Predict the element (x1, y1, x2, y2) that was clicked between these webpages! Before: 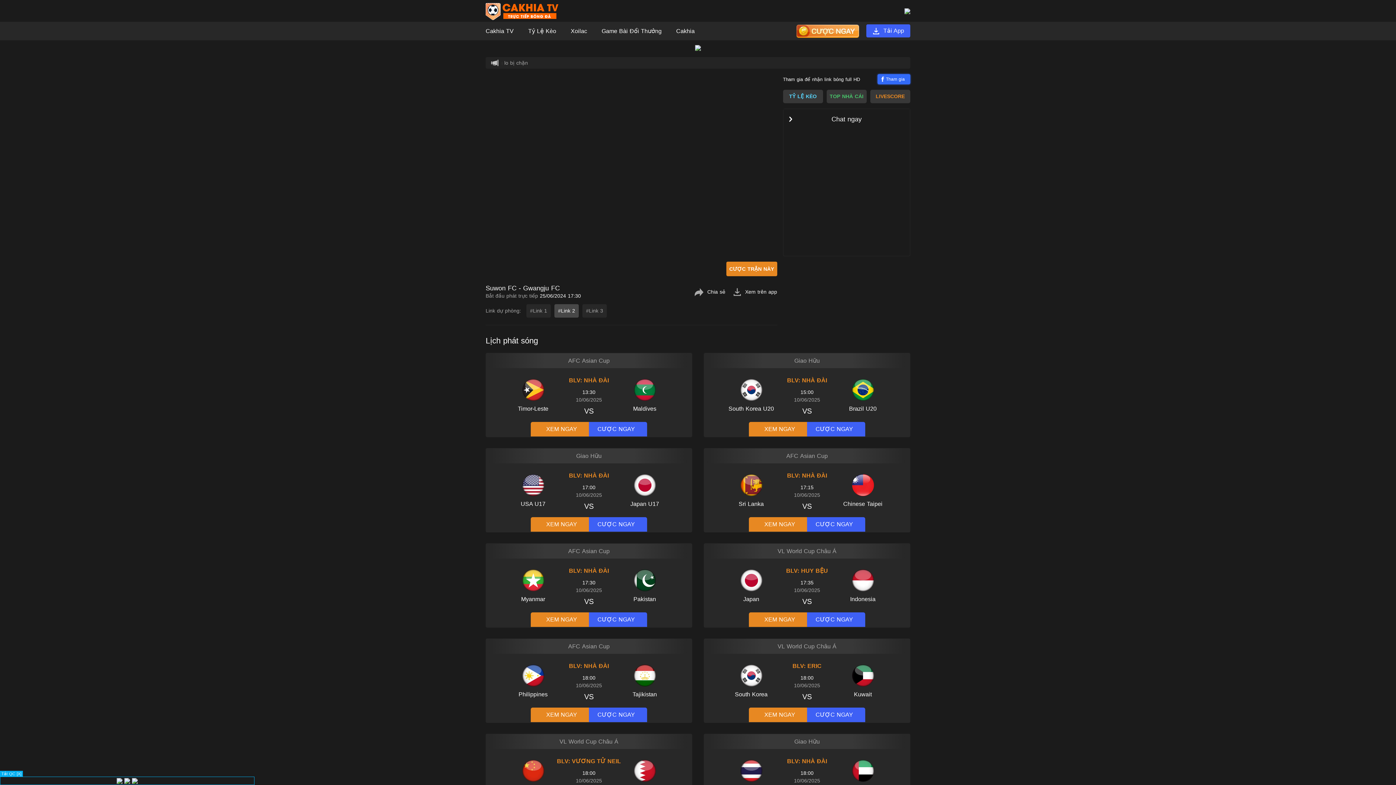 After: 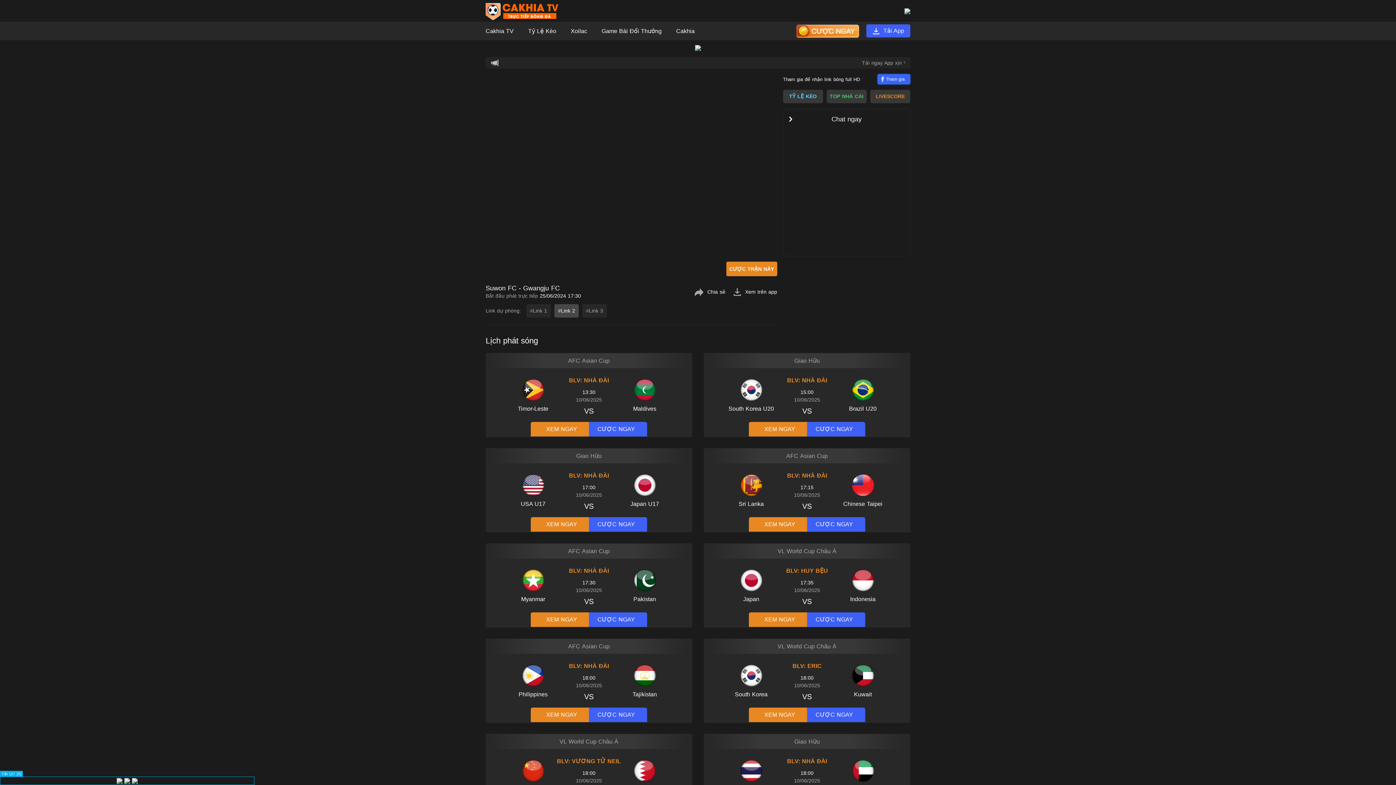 Action: bbox: (526, 304, 550, 317) label: #Link 1